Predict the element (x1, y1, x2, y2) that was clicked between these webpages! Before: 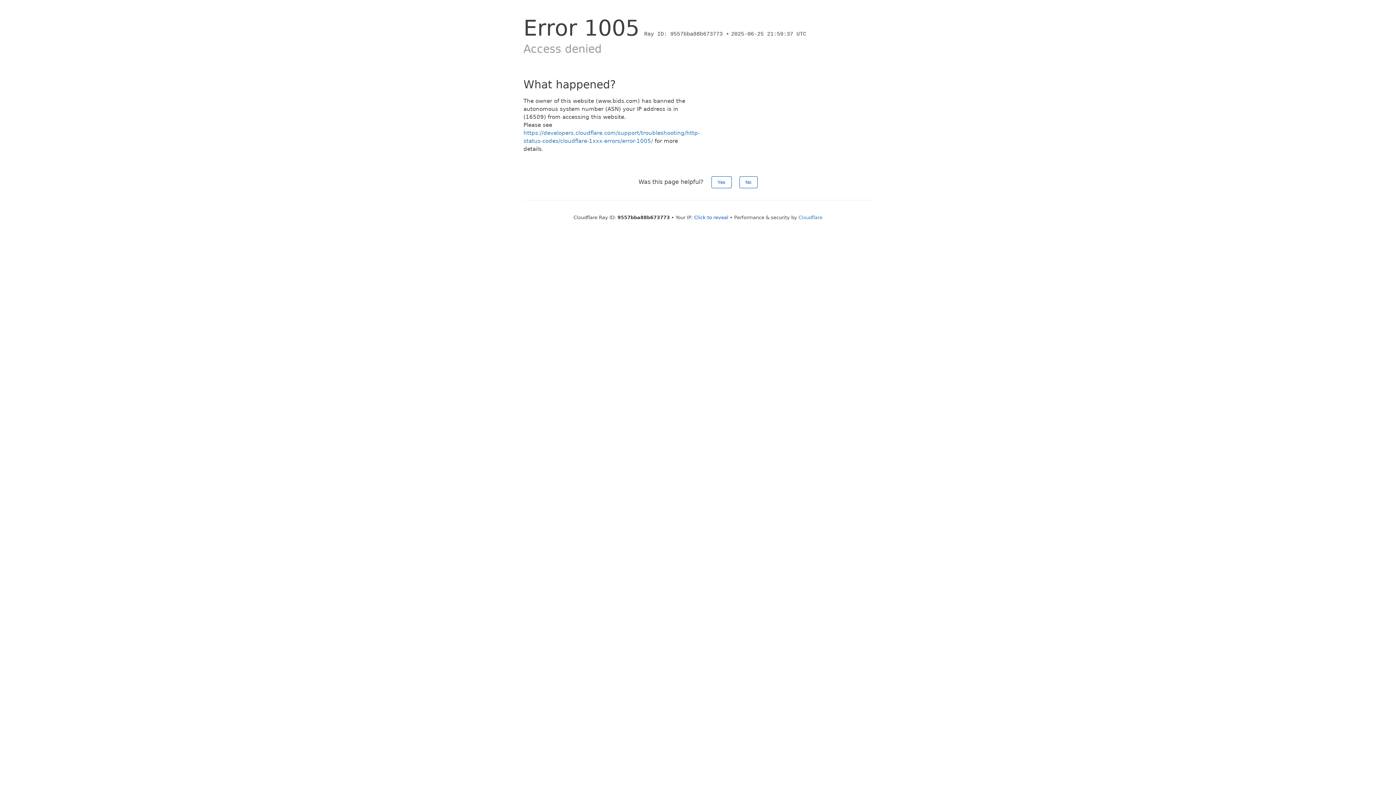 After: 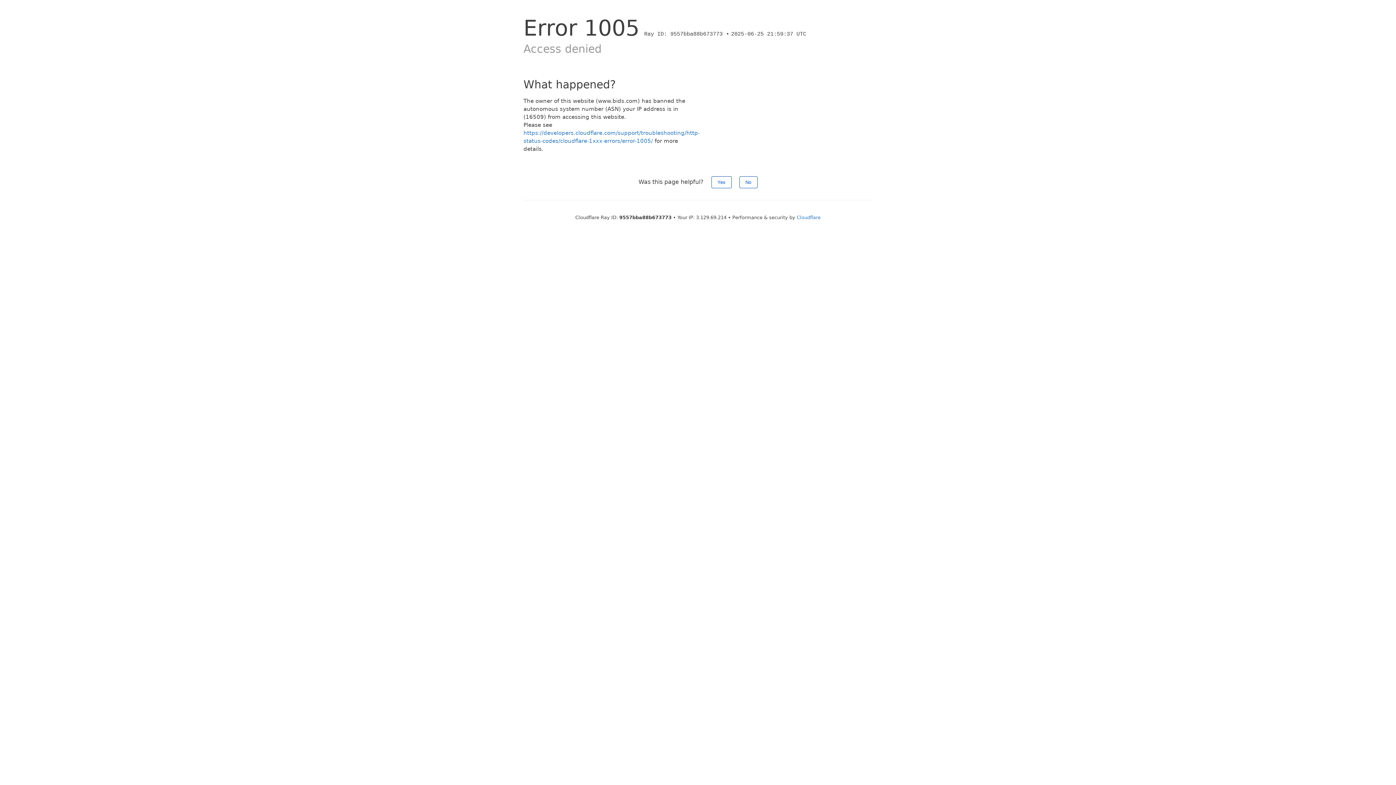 Action: bbox: (694, 214, 728, 220) label: Click to reveal